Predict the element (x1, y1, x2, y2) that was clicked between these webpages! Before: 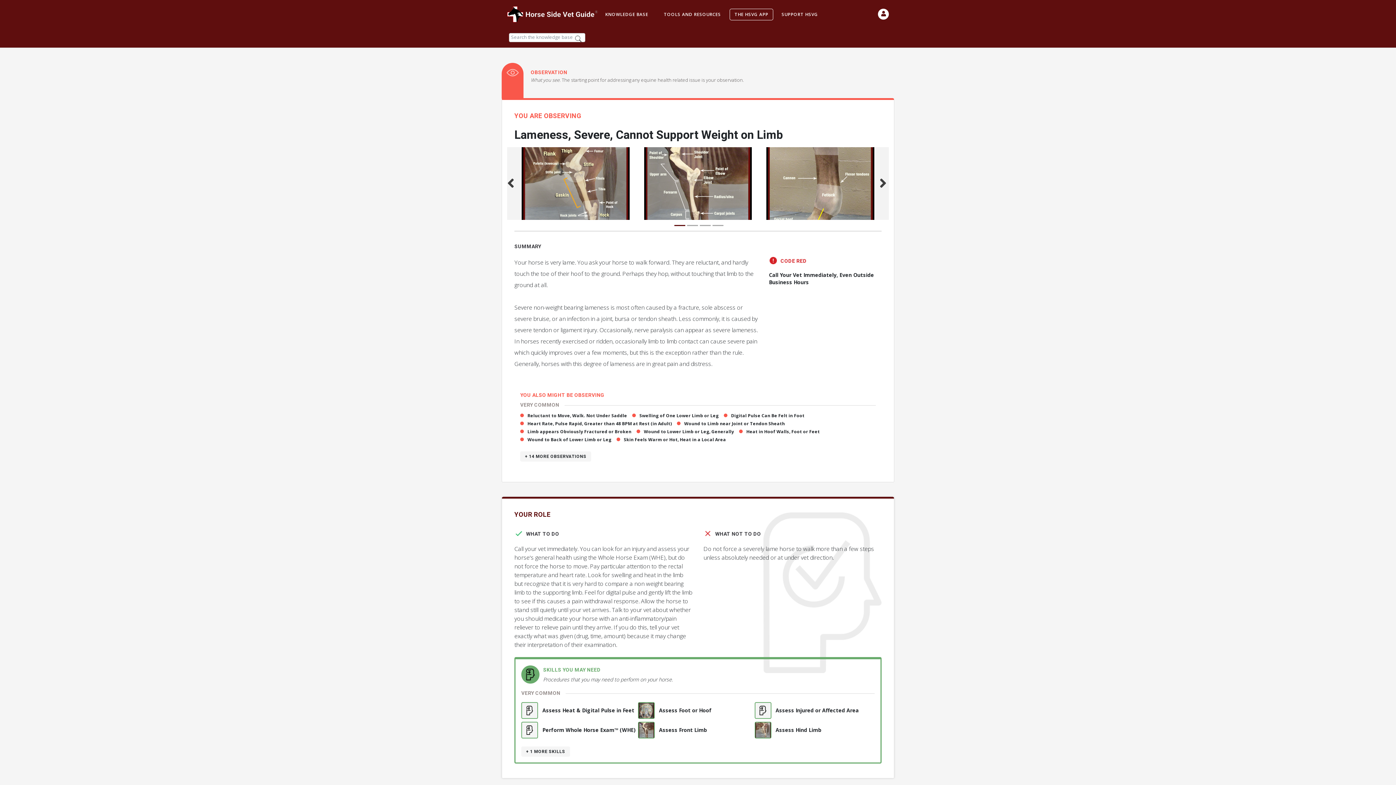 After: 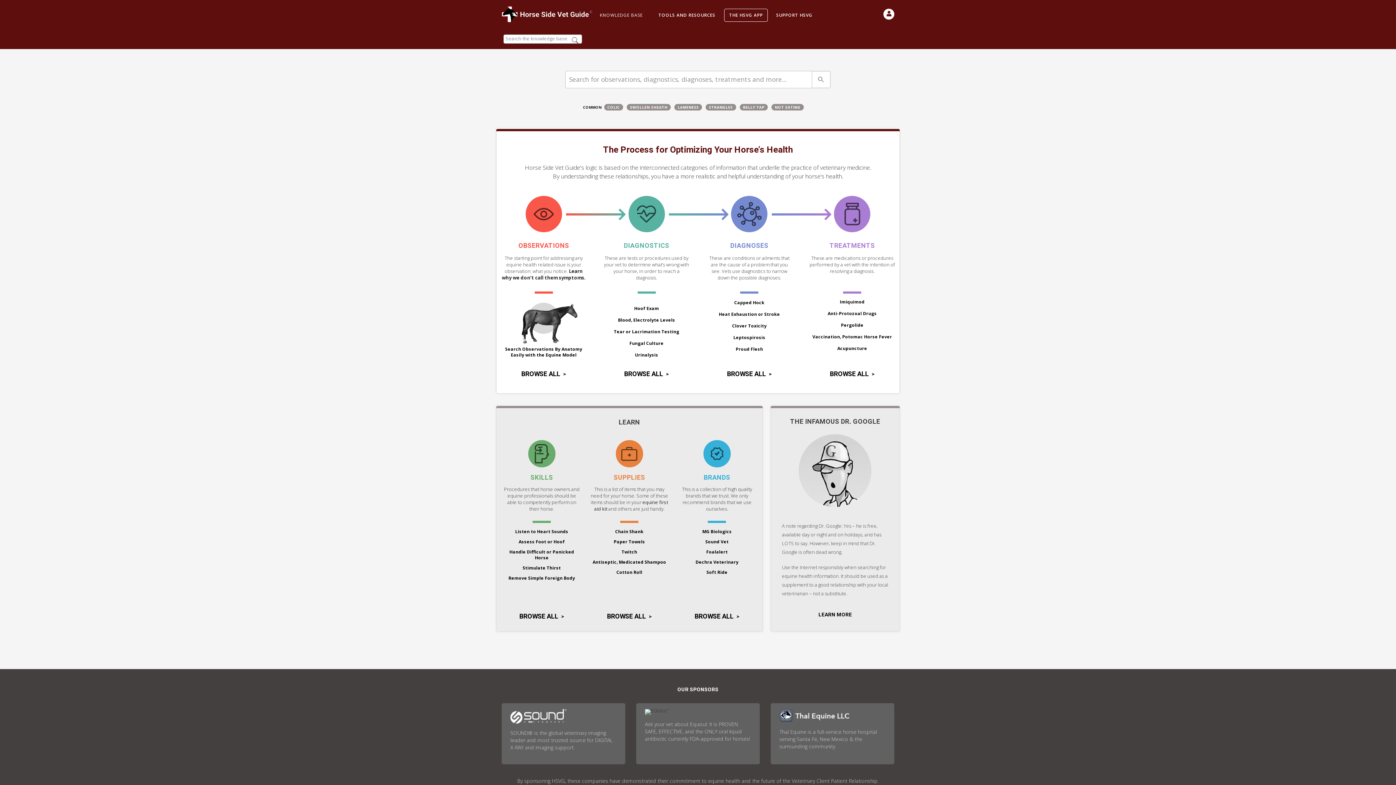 Action: label: KNOWLEDGE BASE bbox: (605, 10, 648, 18)